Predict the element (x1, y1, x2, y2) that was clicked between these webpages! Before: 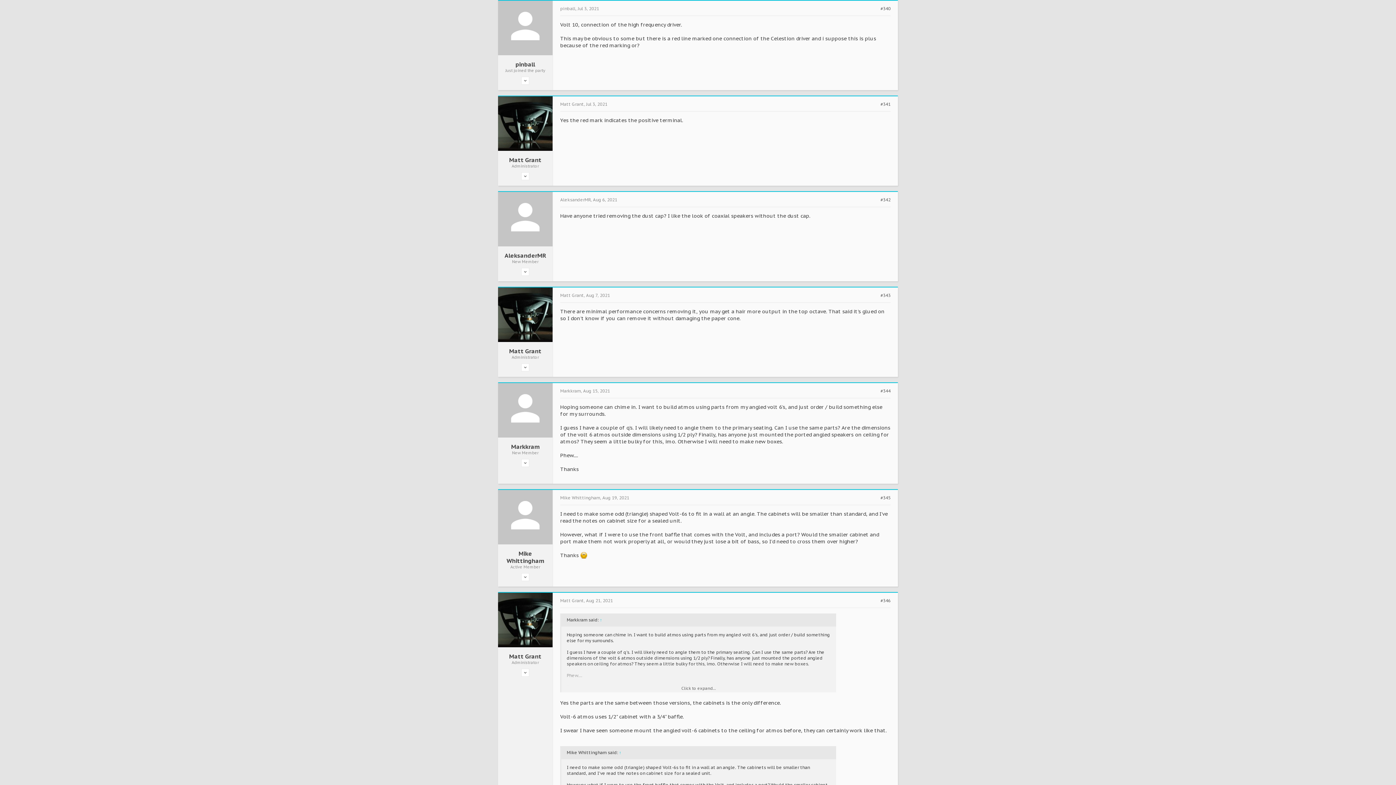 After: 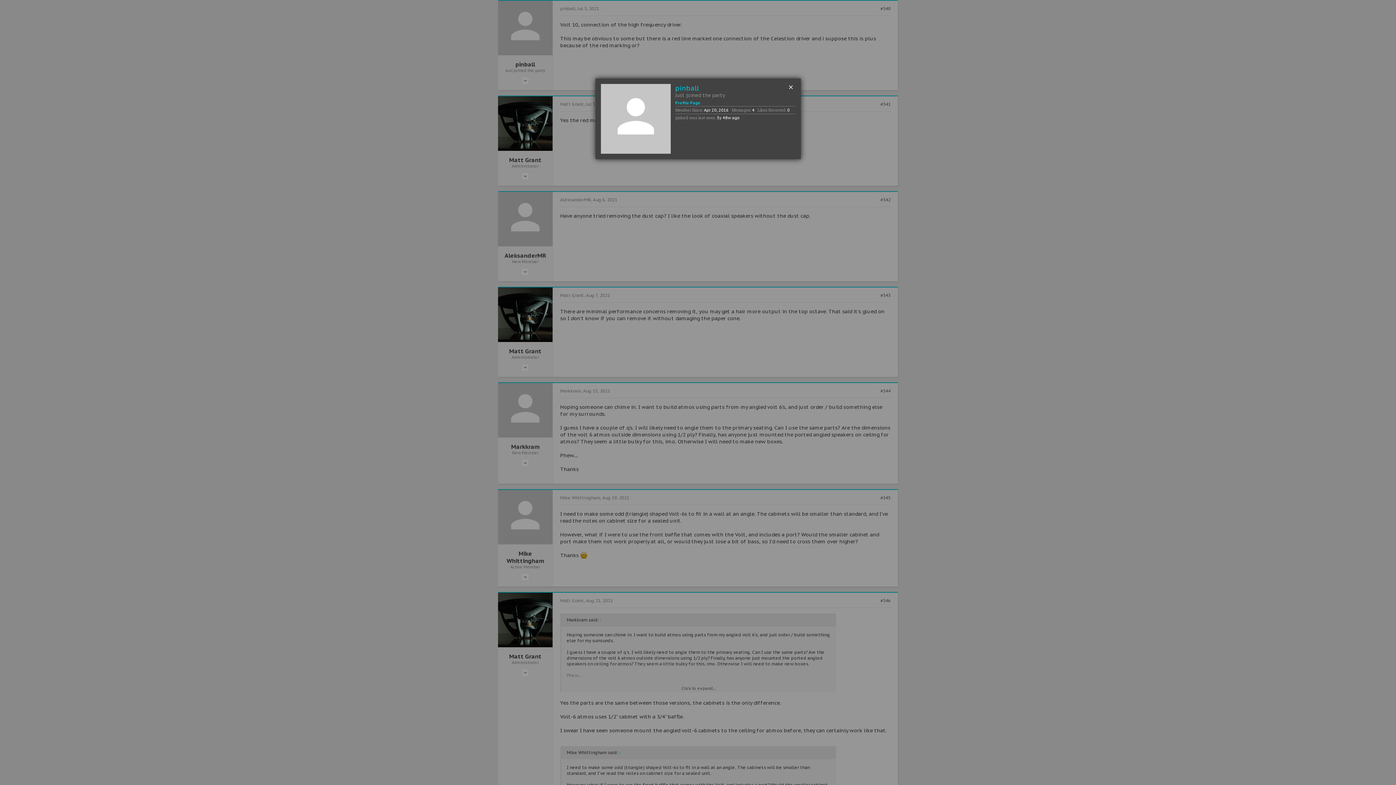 Action: label: pinball bbox: (503, 60, 547, 68)